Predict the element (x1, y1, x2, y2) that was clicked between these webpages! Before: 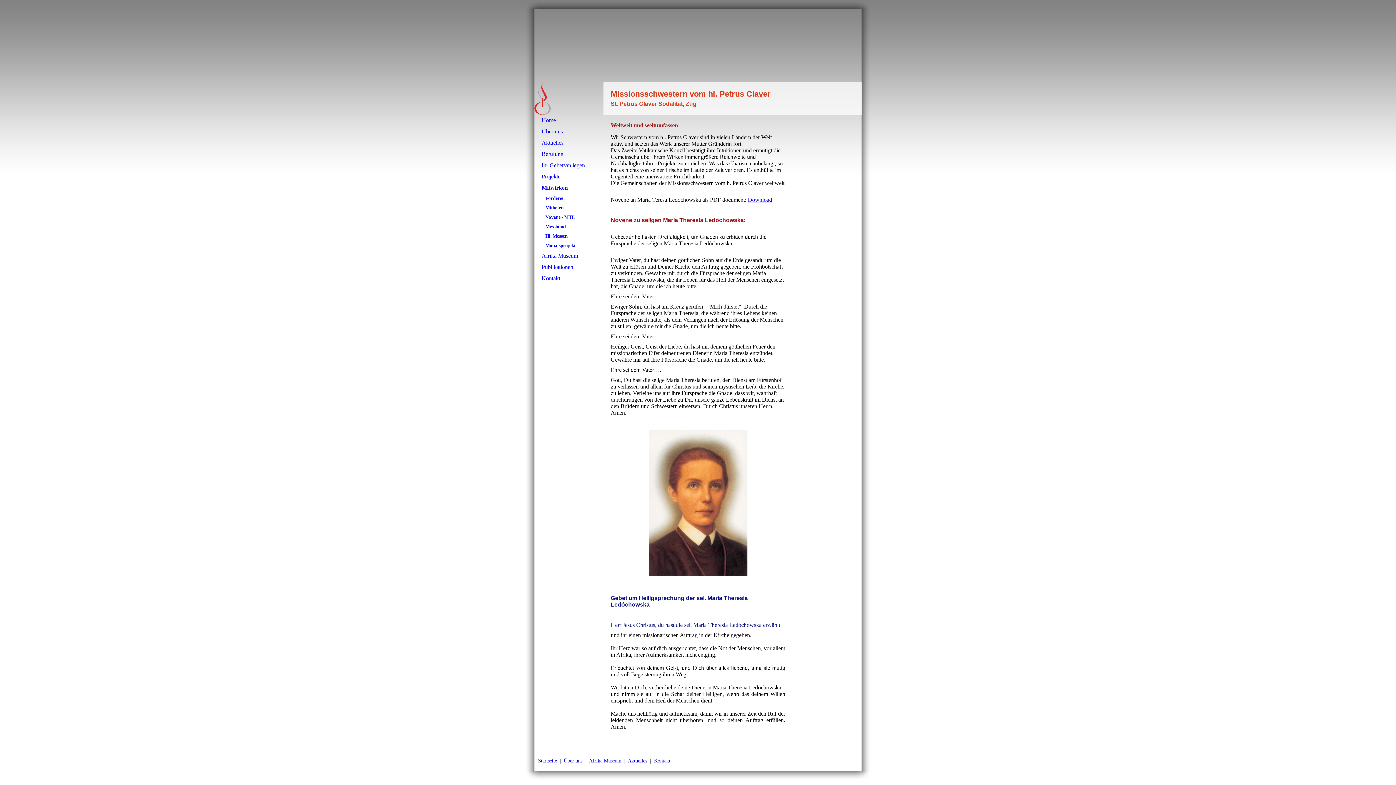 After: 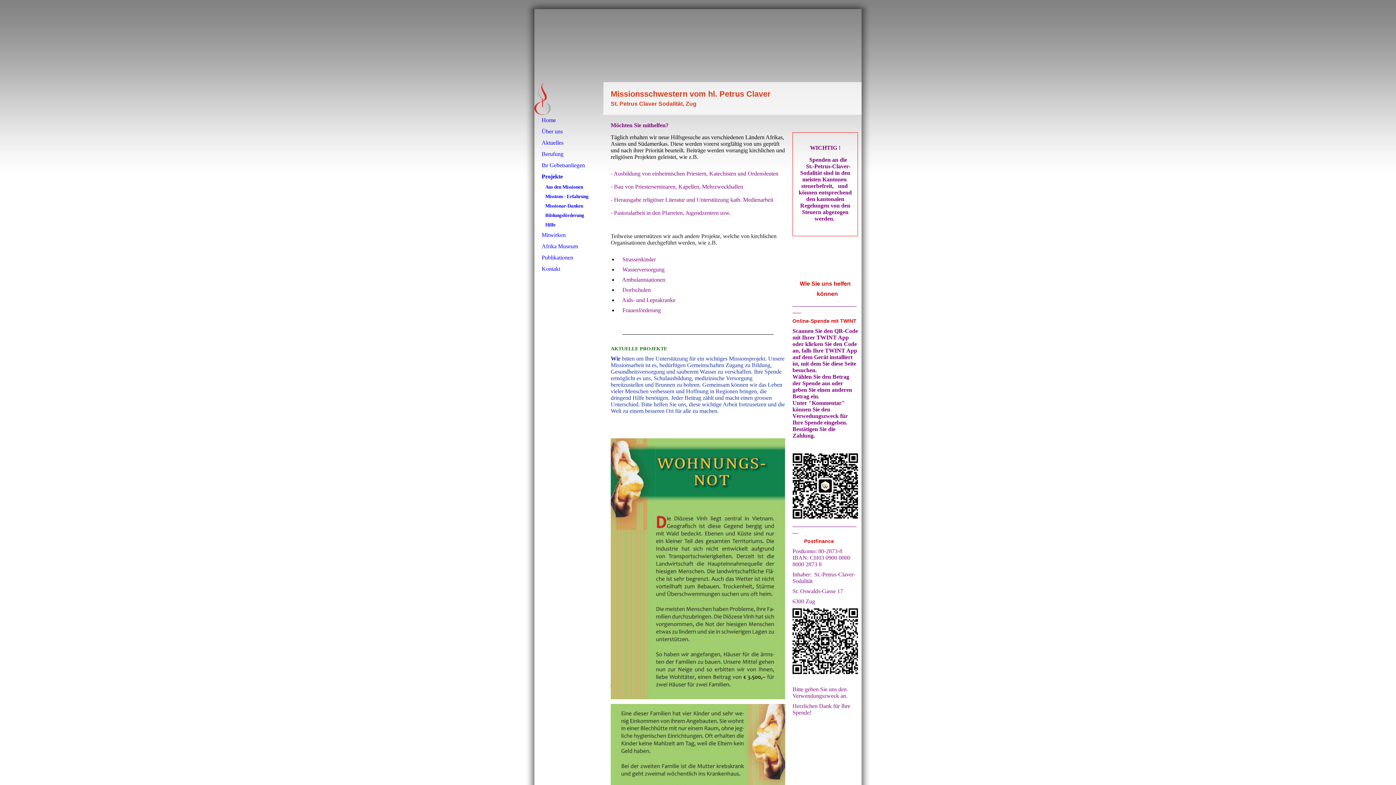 Action: bbox: (534, 171, 603, 182) label: Projekte